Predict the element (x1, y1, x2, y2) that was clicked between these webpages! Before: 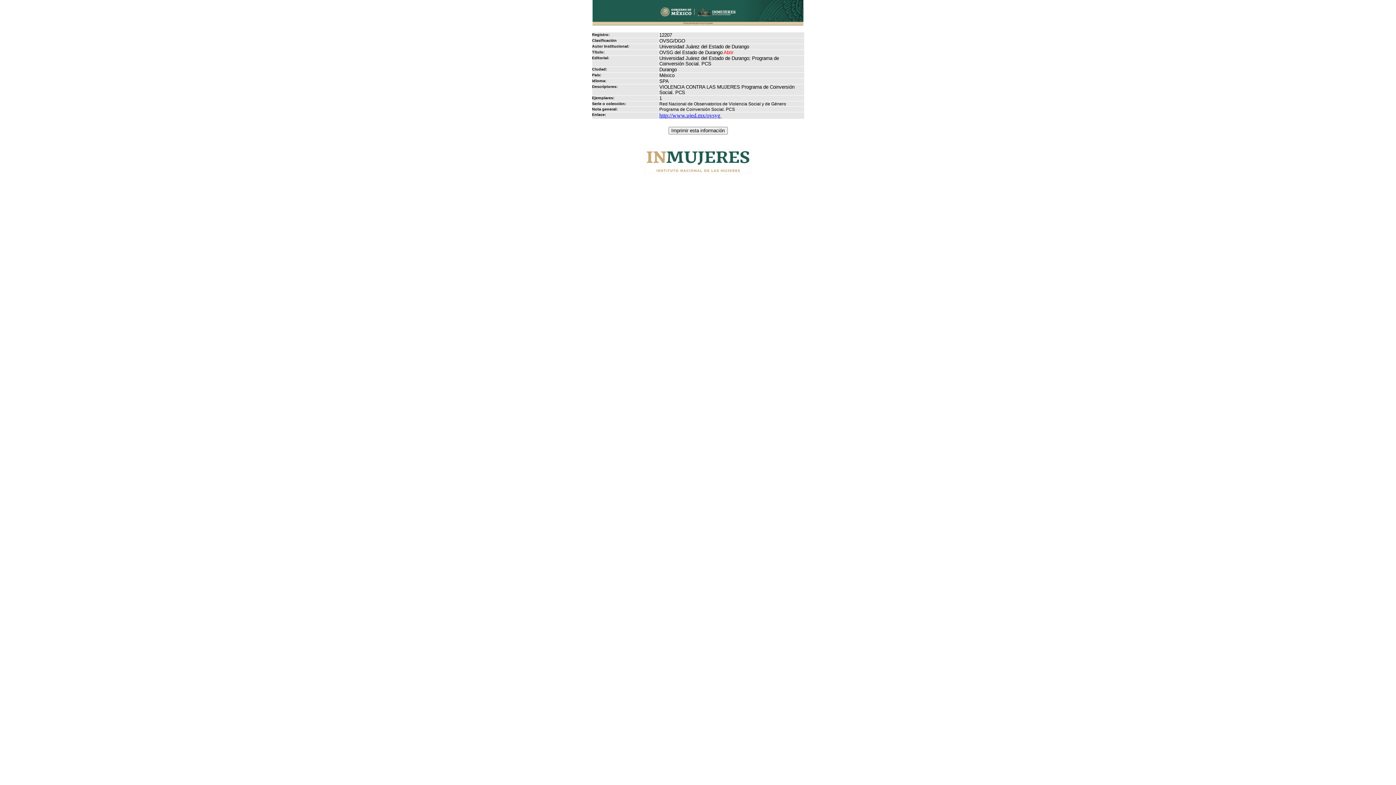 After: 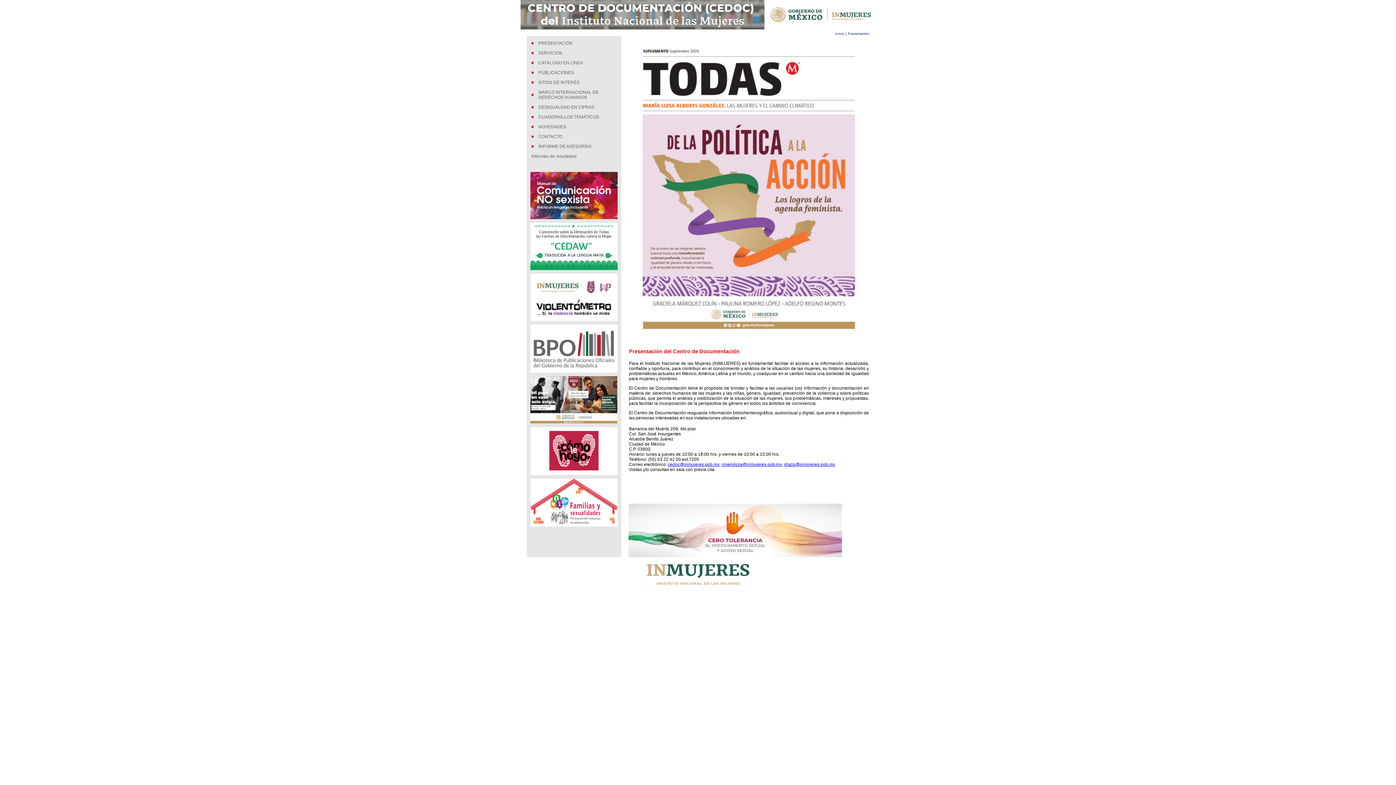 Action: bbox: (592, 20, 803, 26)